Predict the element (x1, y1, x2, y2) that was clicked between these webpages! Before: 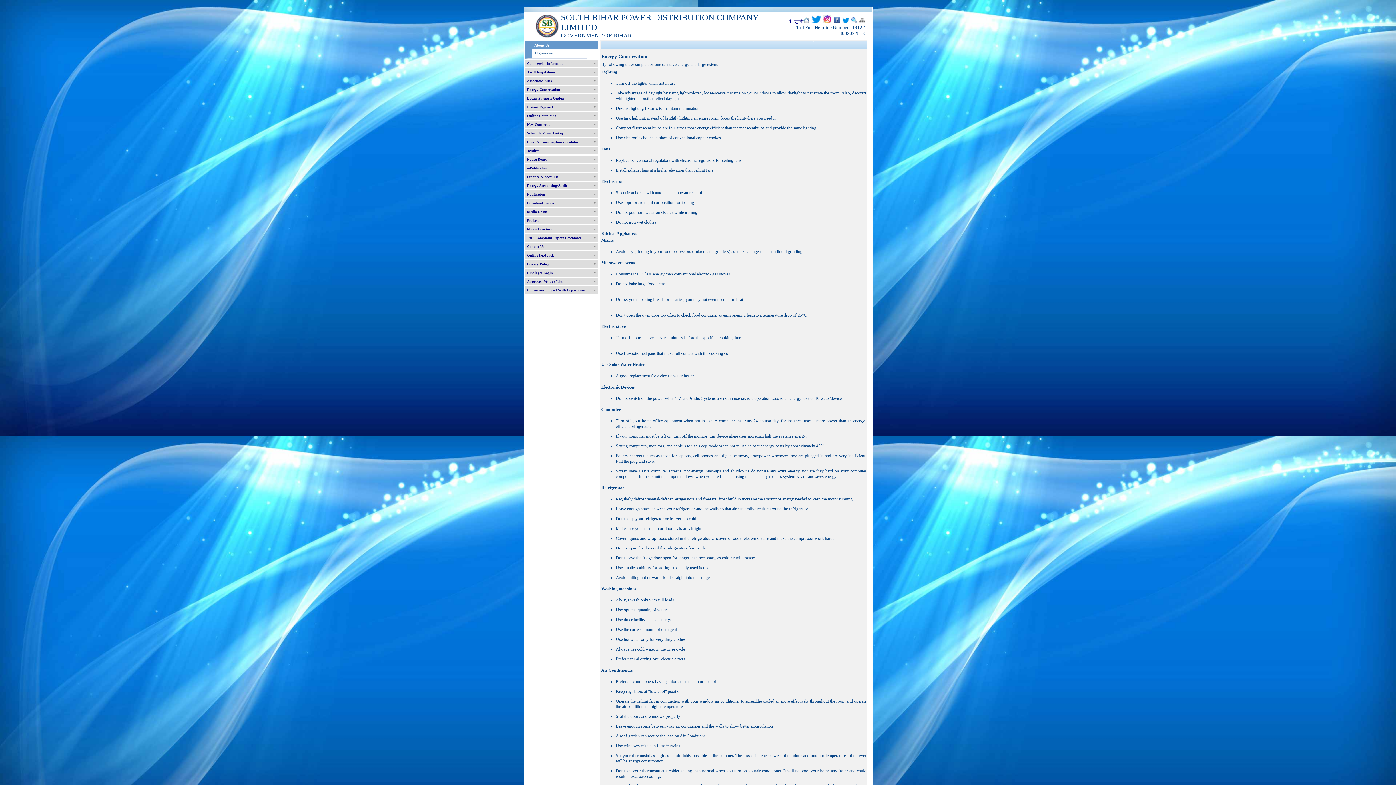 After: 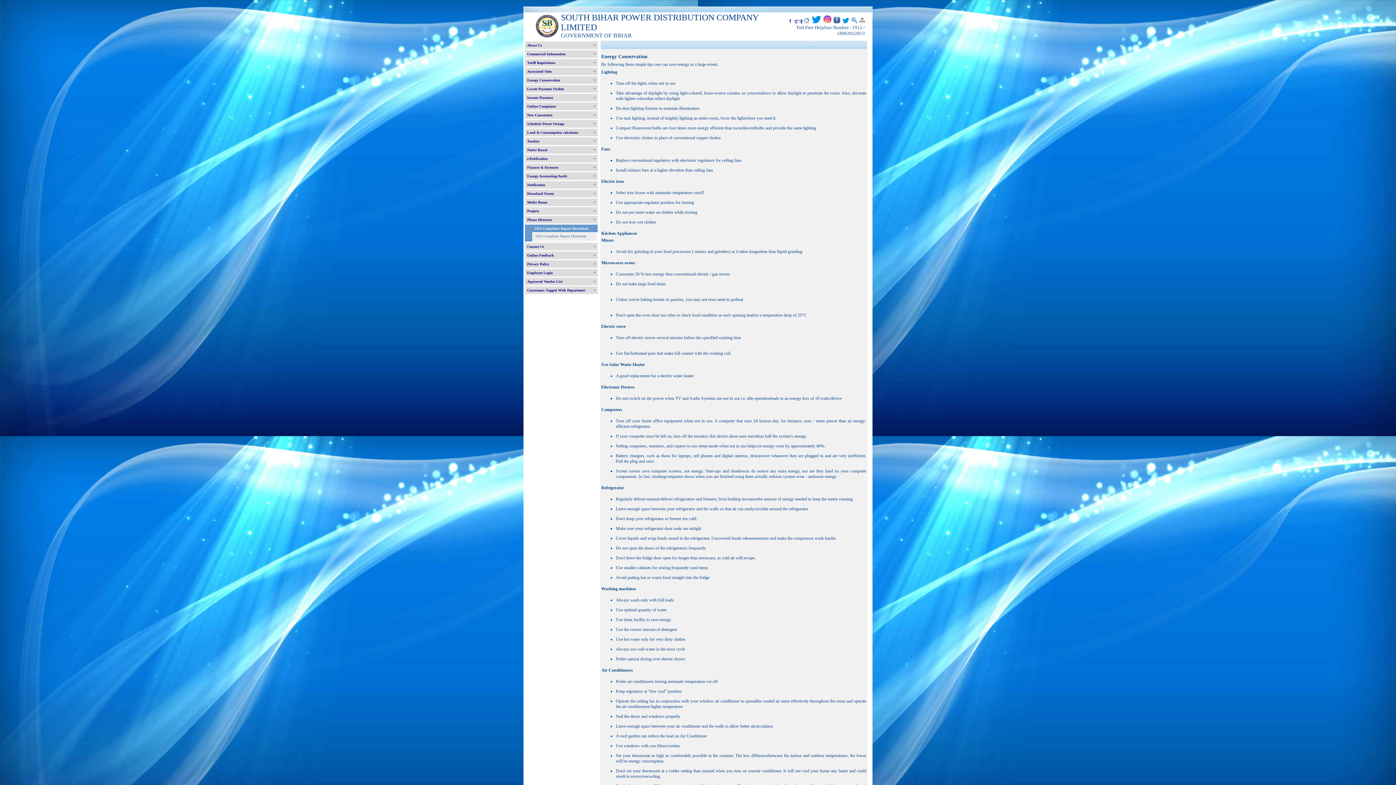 Action: label: 1912 Complaint Report Download bbox: (525, 234, 597, 241)